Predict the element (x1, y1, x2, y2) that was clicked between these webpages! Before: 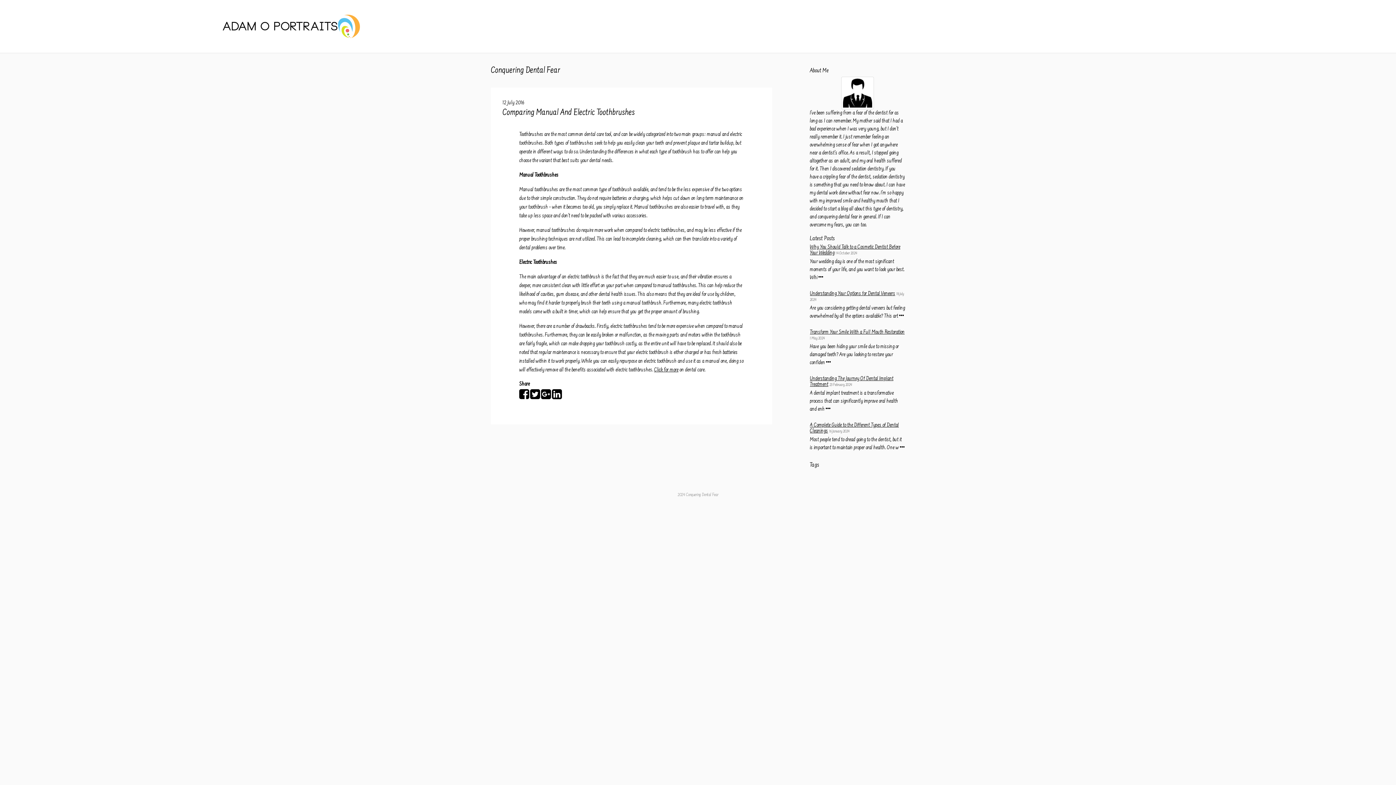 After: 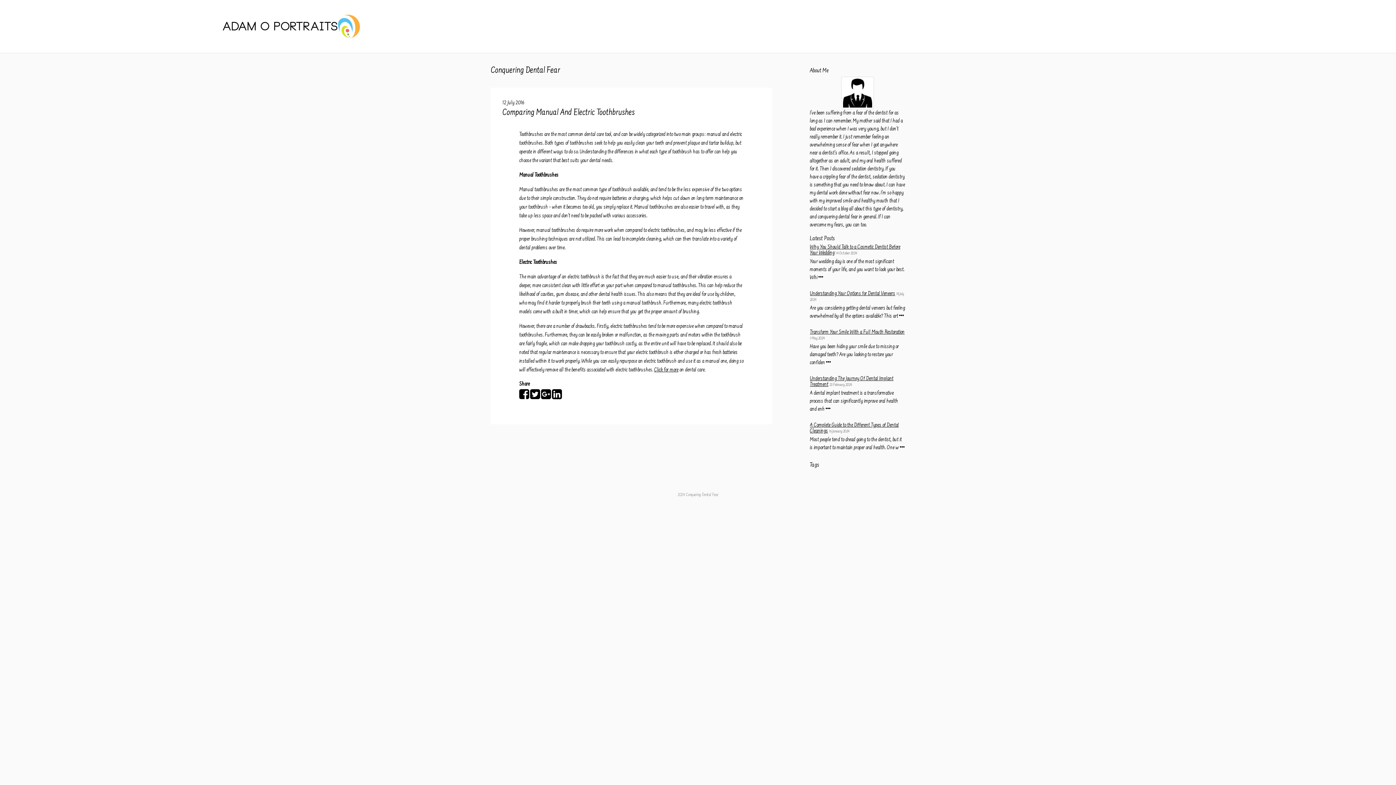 Action: bbox: (519, 394, 529, 400)